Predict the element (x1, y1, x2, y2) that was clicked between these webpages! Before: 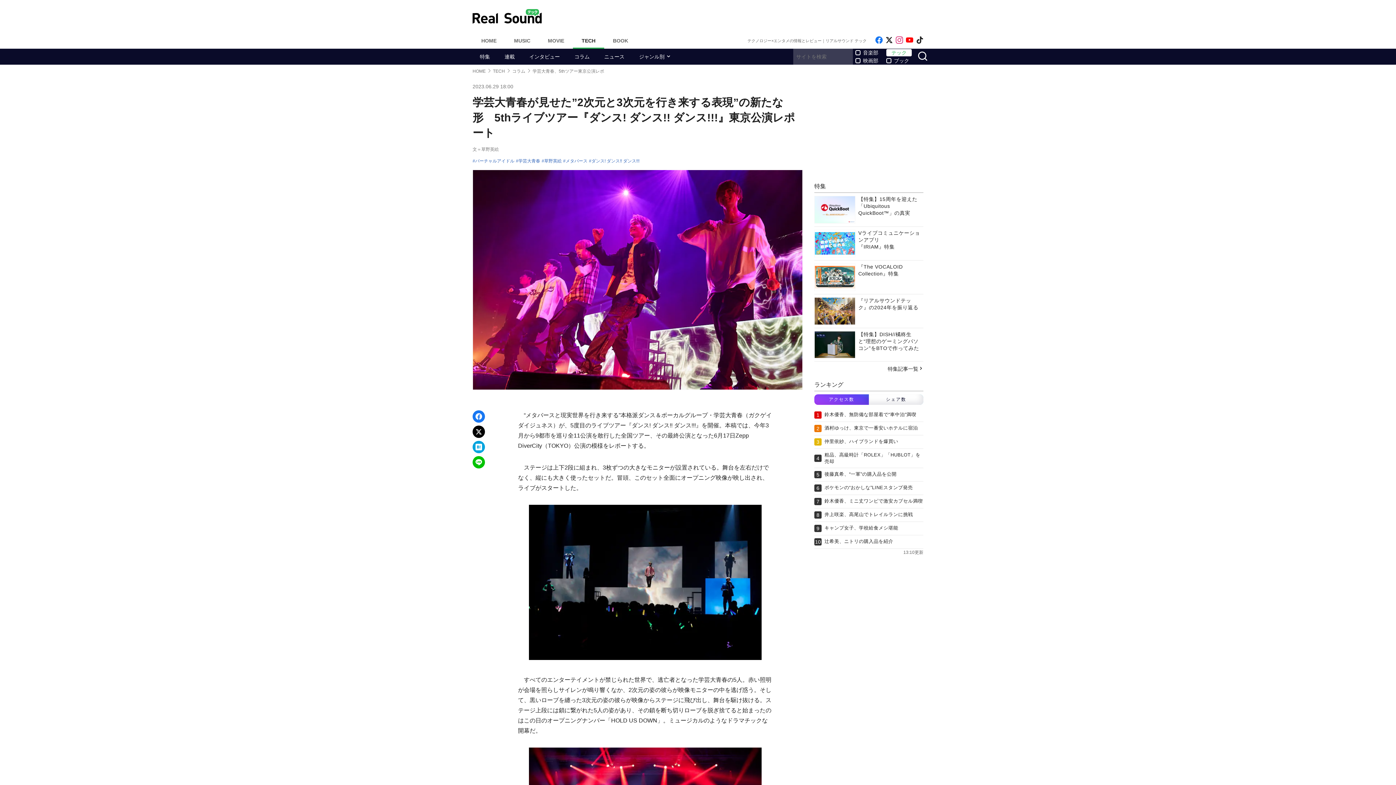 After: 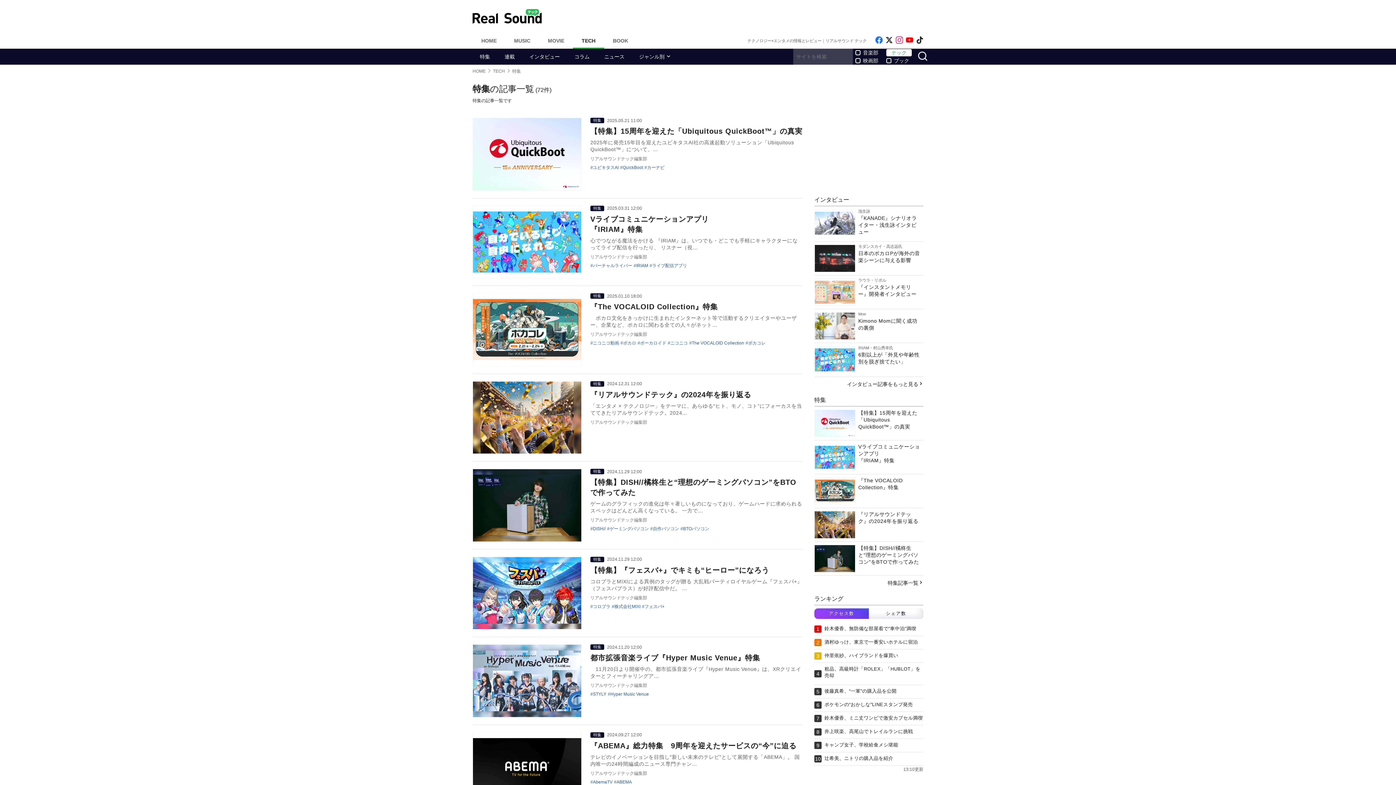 Action: label: 特集 bbox: (472, 48, 497, 64)